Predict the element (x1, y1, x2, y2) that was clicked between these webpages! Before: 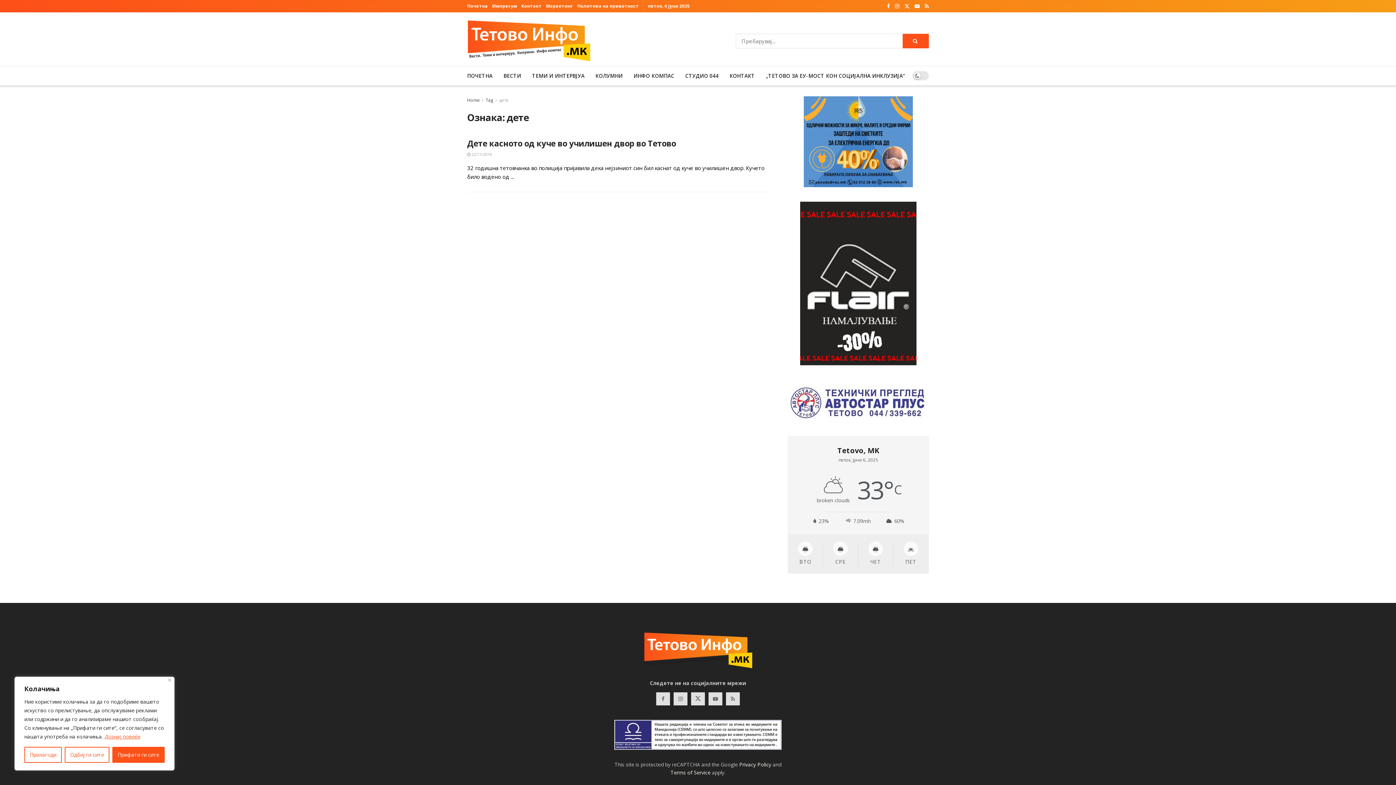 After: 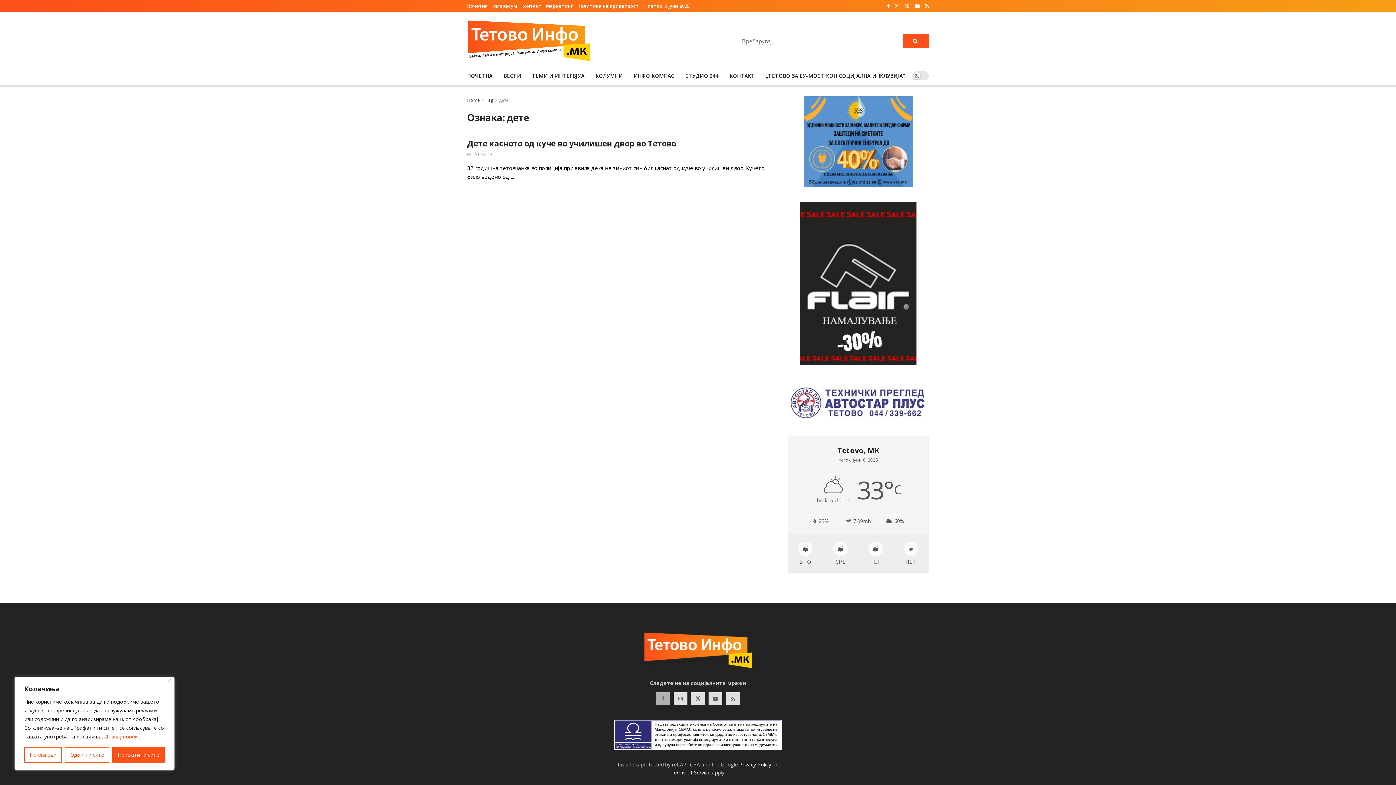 Action: bbox: (656, 692, 670, 705) label: Find us on Facebook